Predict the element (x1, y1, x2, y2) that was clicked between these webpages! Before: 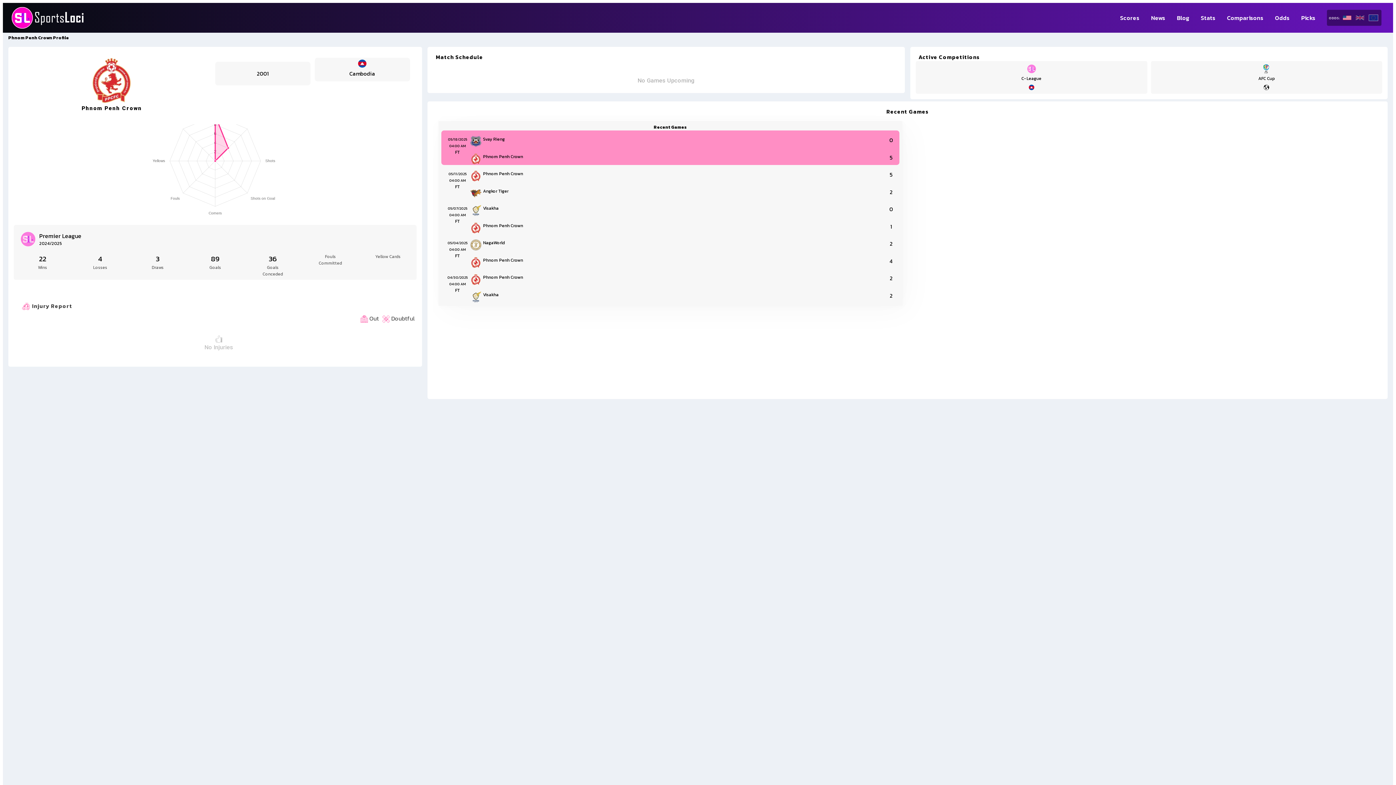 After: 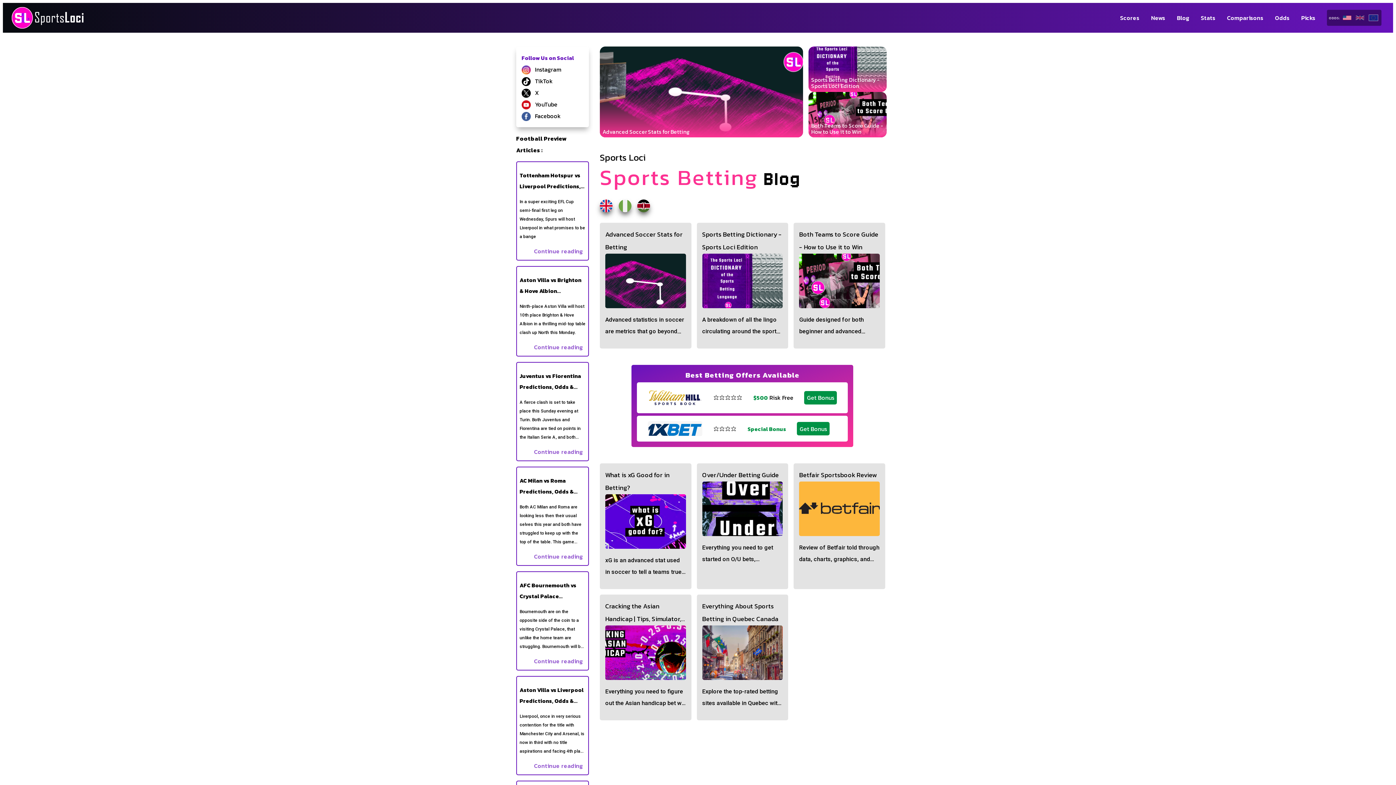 Action: label: Blog bbox: (1177, 13, 1189, 22)